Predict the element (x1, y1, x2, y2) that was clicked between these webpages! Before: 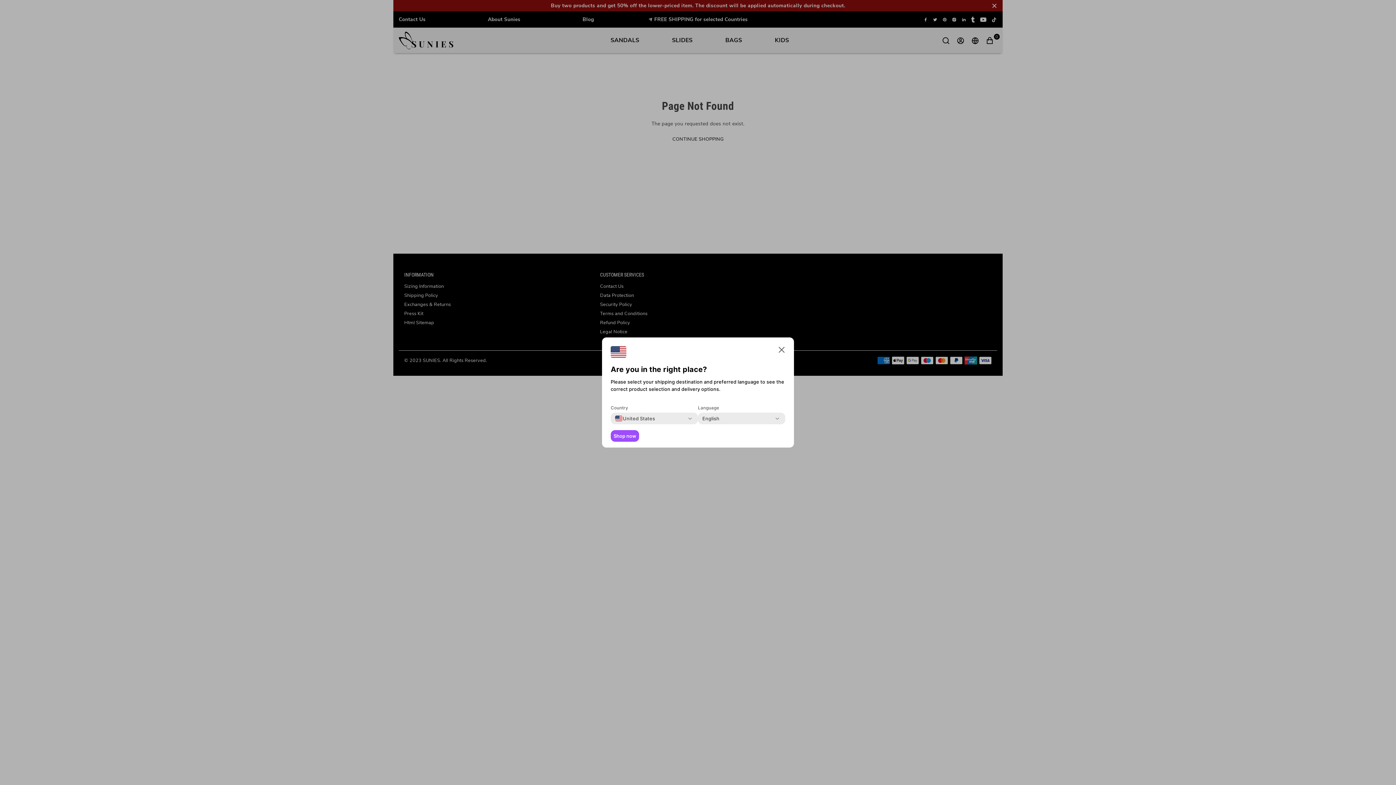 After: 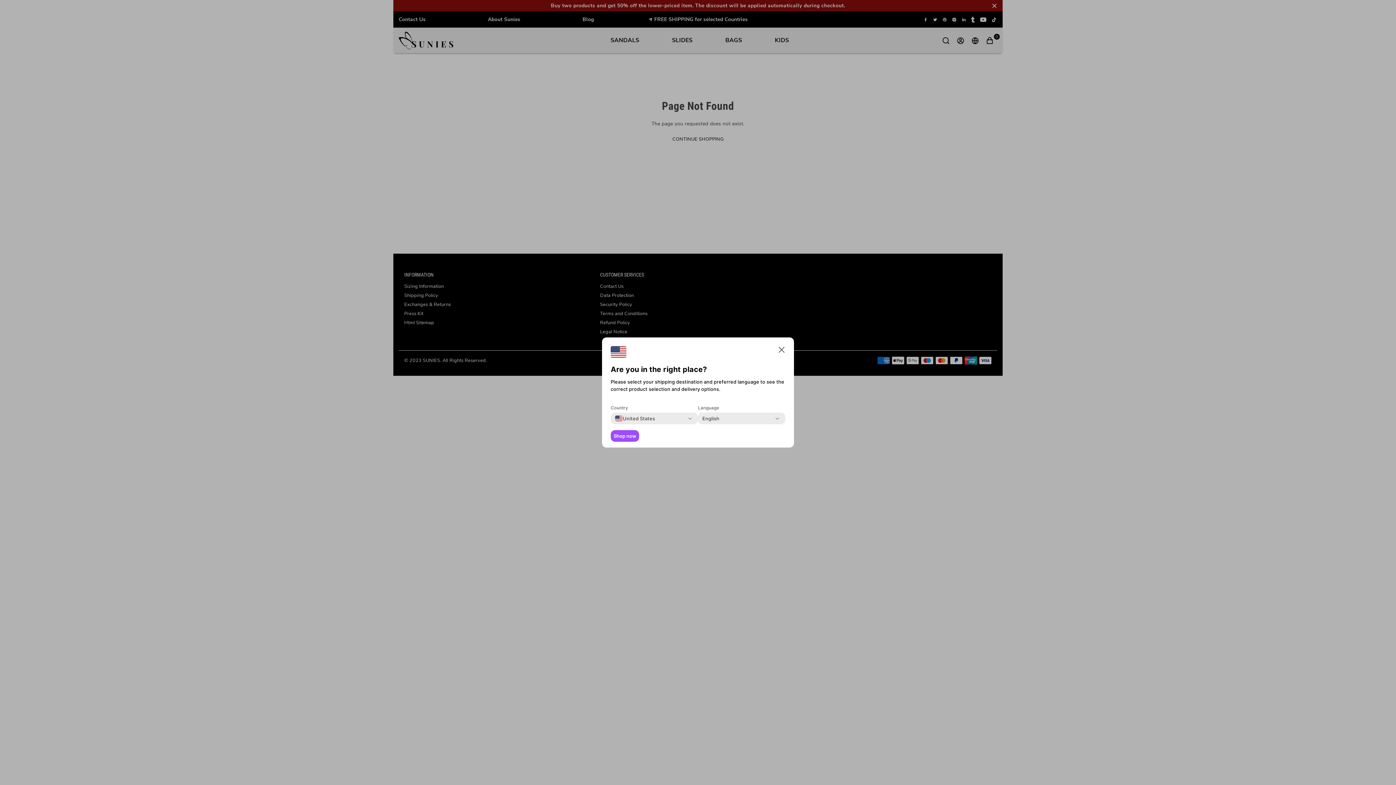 Action: bbox: (610, 430, 639, 442) label: Shop now